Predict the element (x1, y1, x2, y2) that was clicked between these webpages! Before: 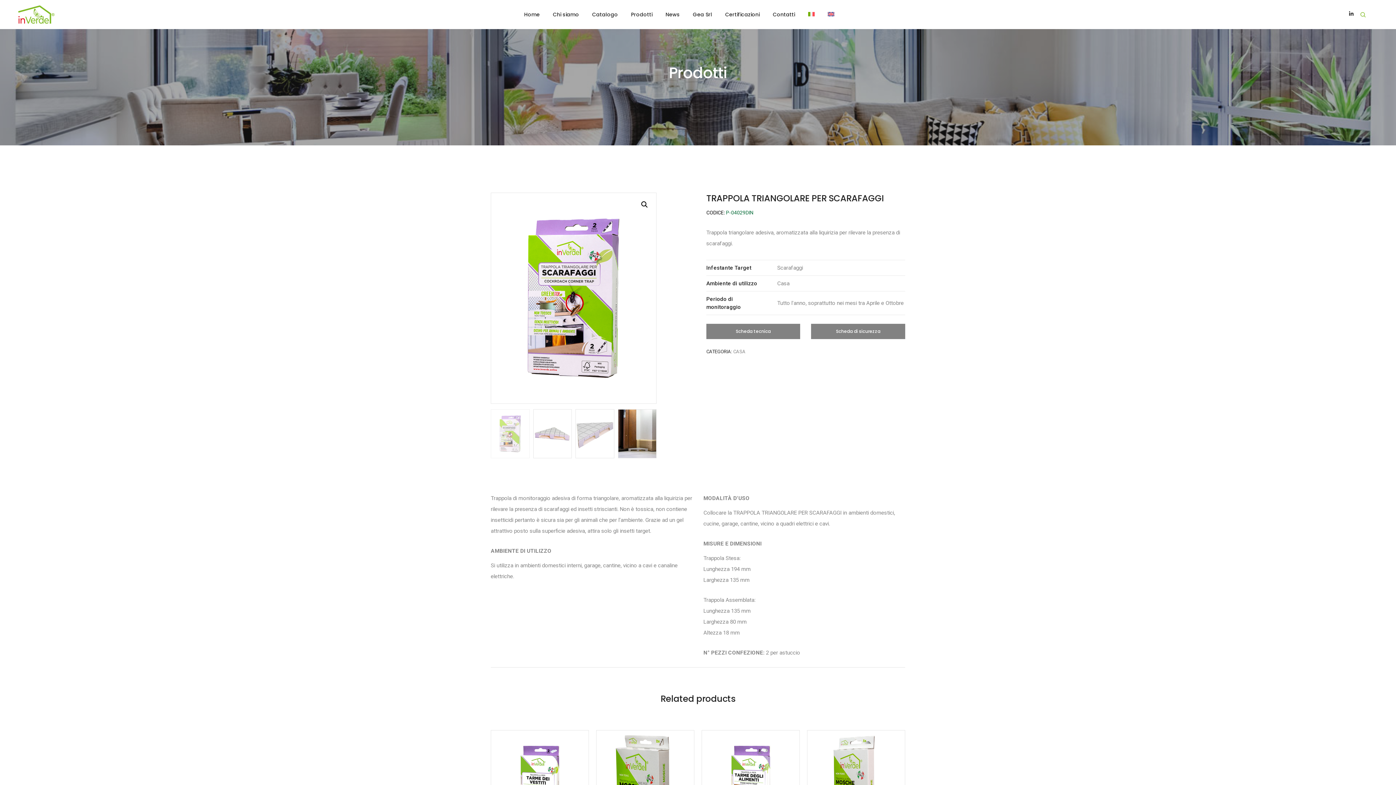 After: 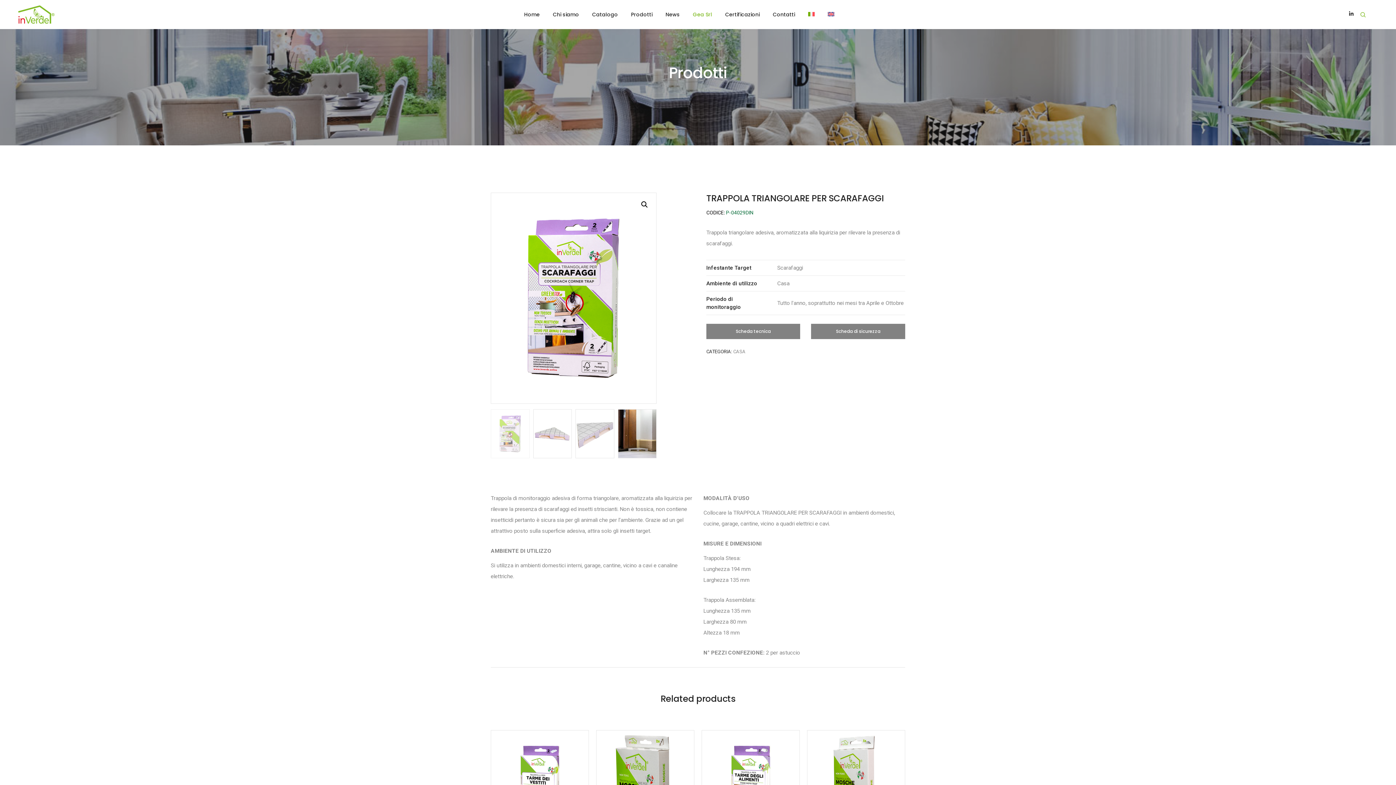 Action: label: Gea Srl bbox: (692, 0, 712, 29)